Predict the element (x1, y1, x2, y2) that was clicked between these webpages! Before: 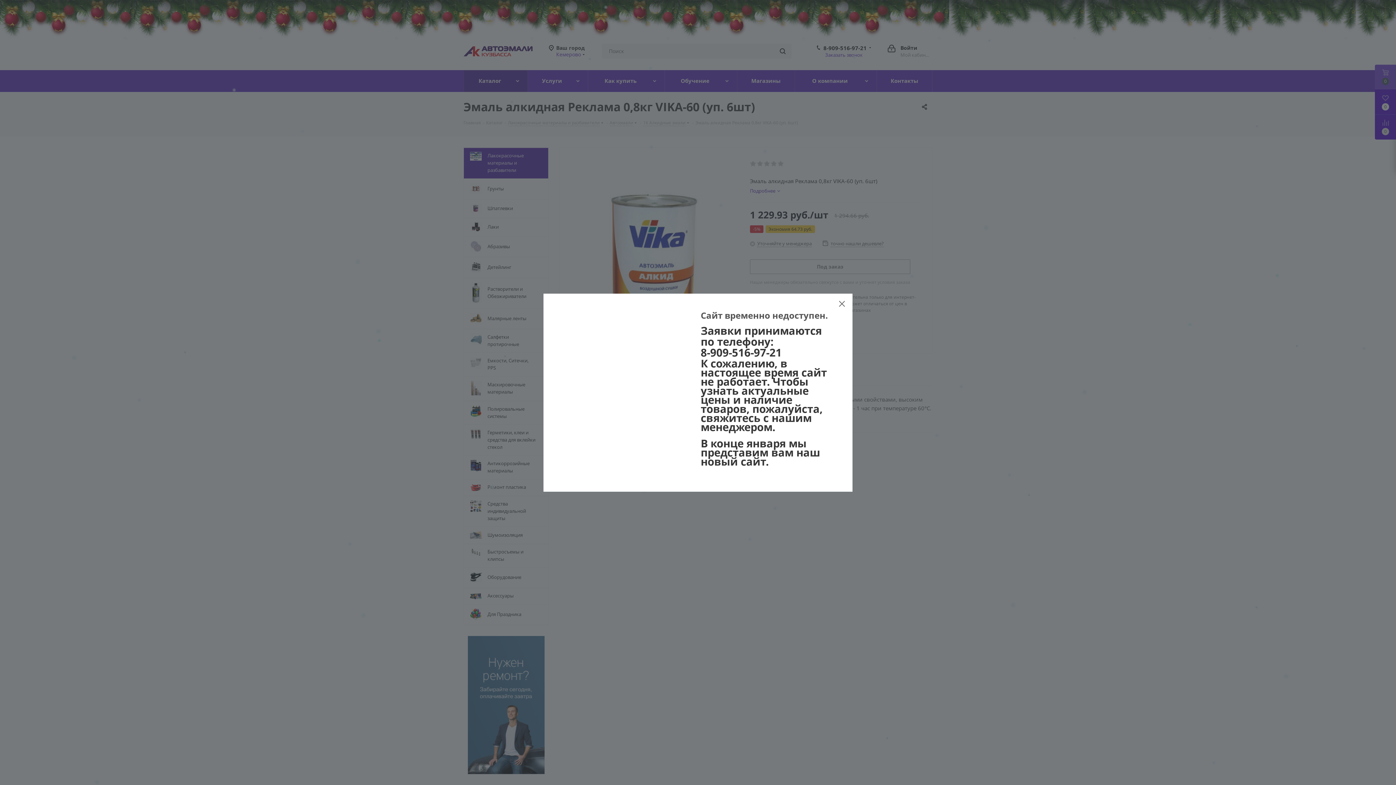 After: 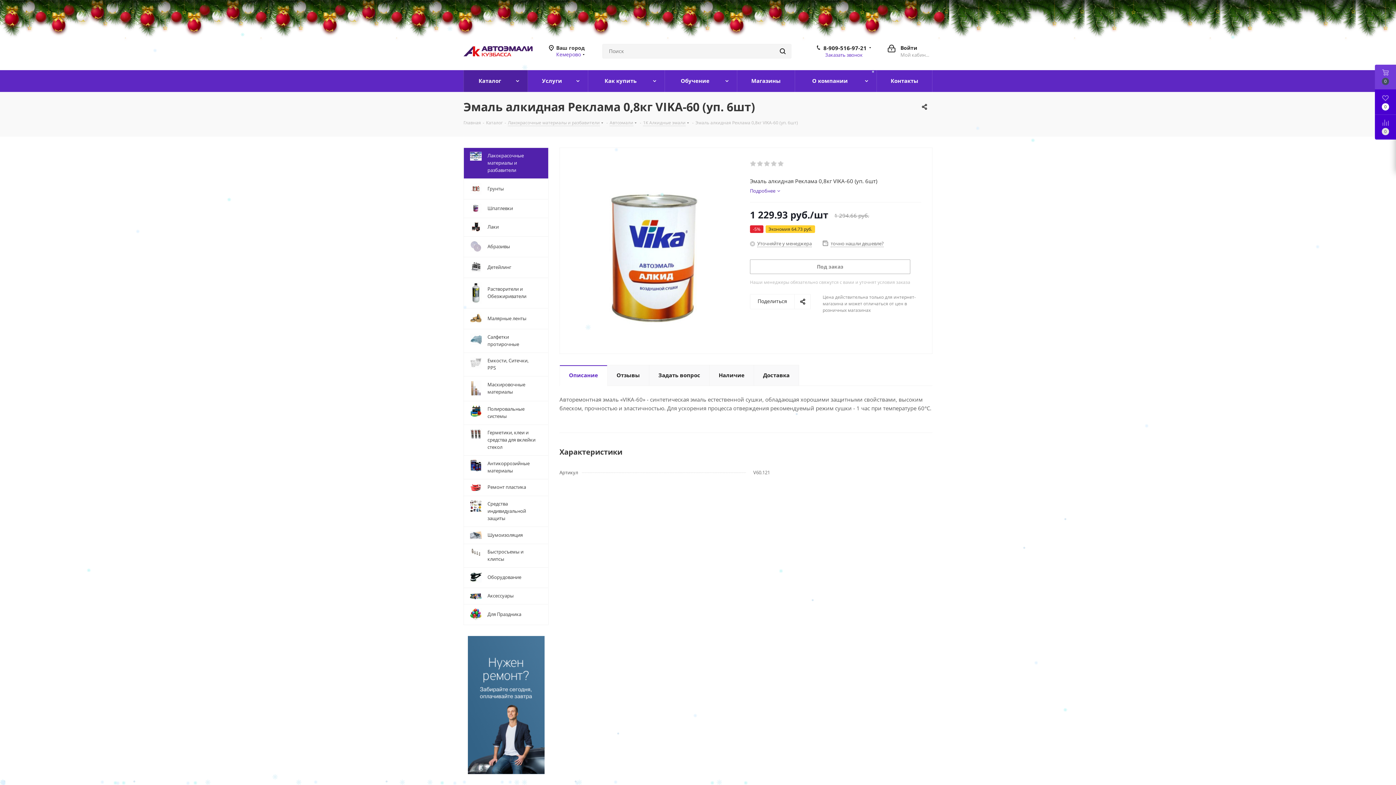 Action: bbox: (833, 295, 850, 312)